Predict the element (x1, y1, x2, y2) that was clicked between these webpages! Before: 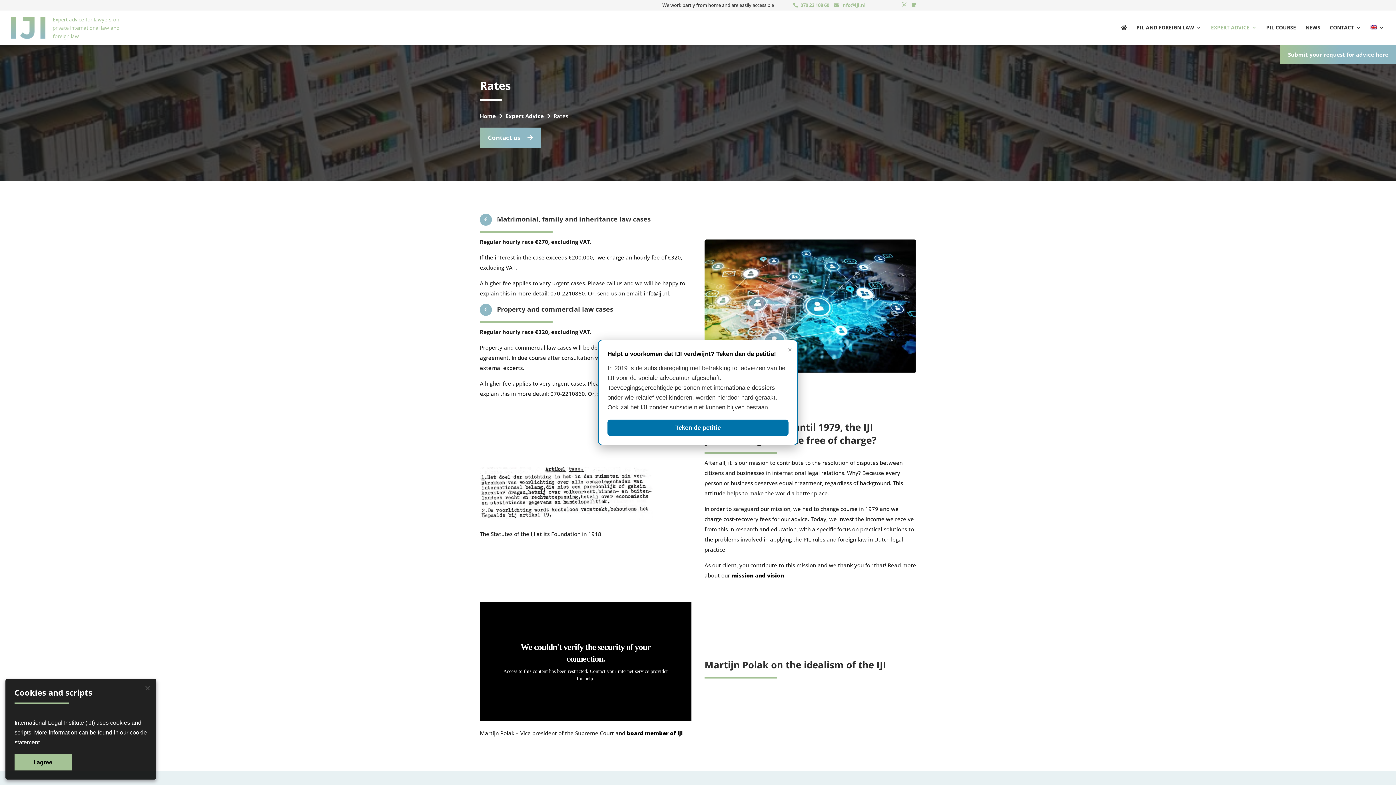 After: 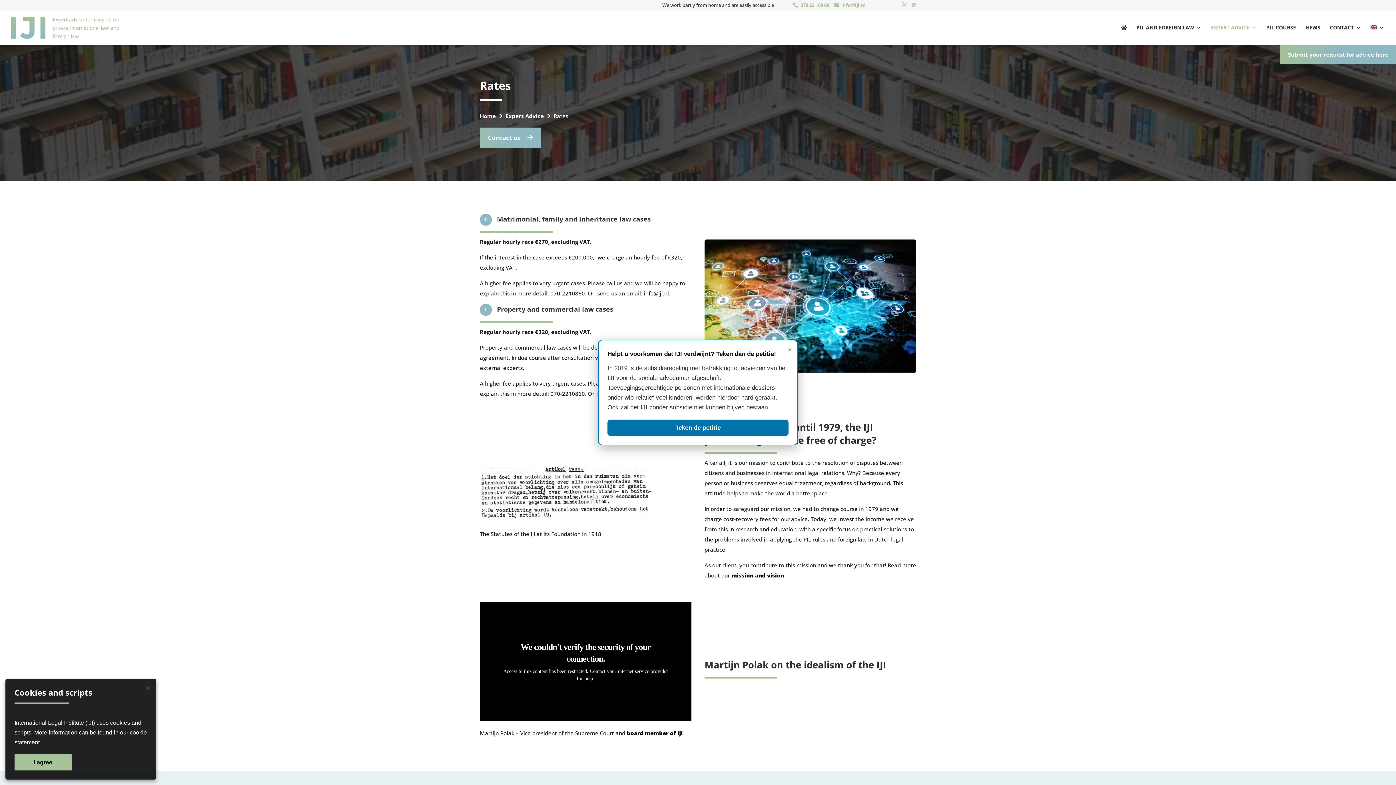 Action: bbox: (912, 2, 916, 7)